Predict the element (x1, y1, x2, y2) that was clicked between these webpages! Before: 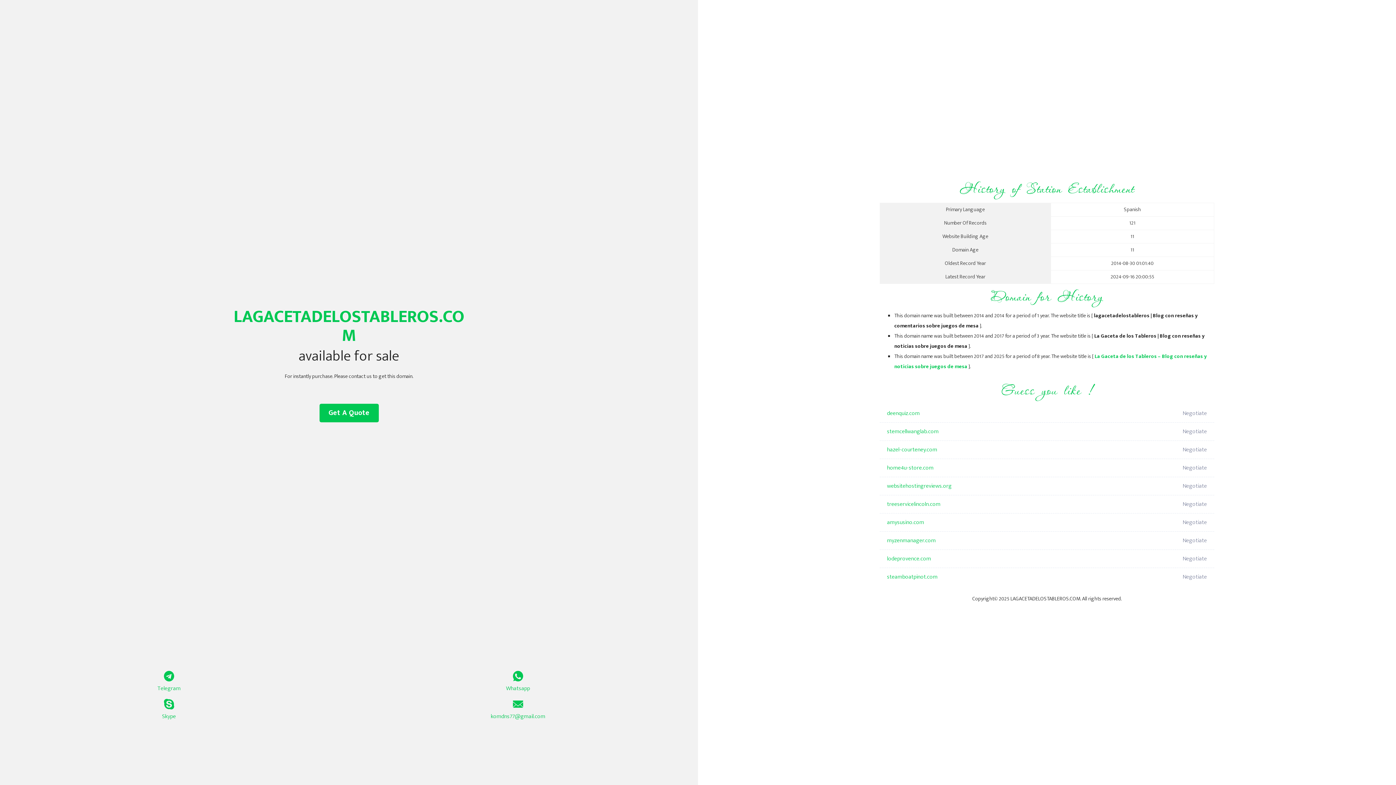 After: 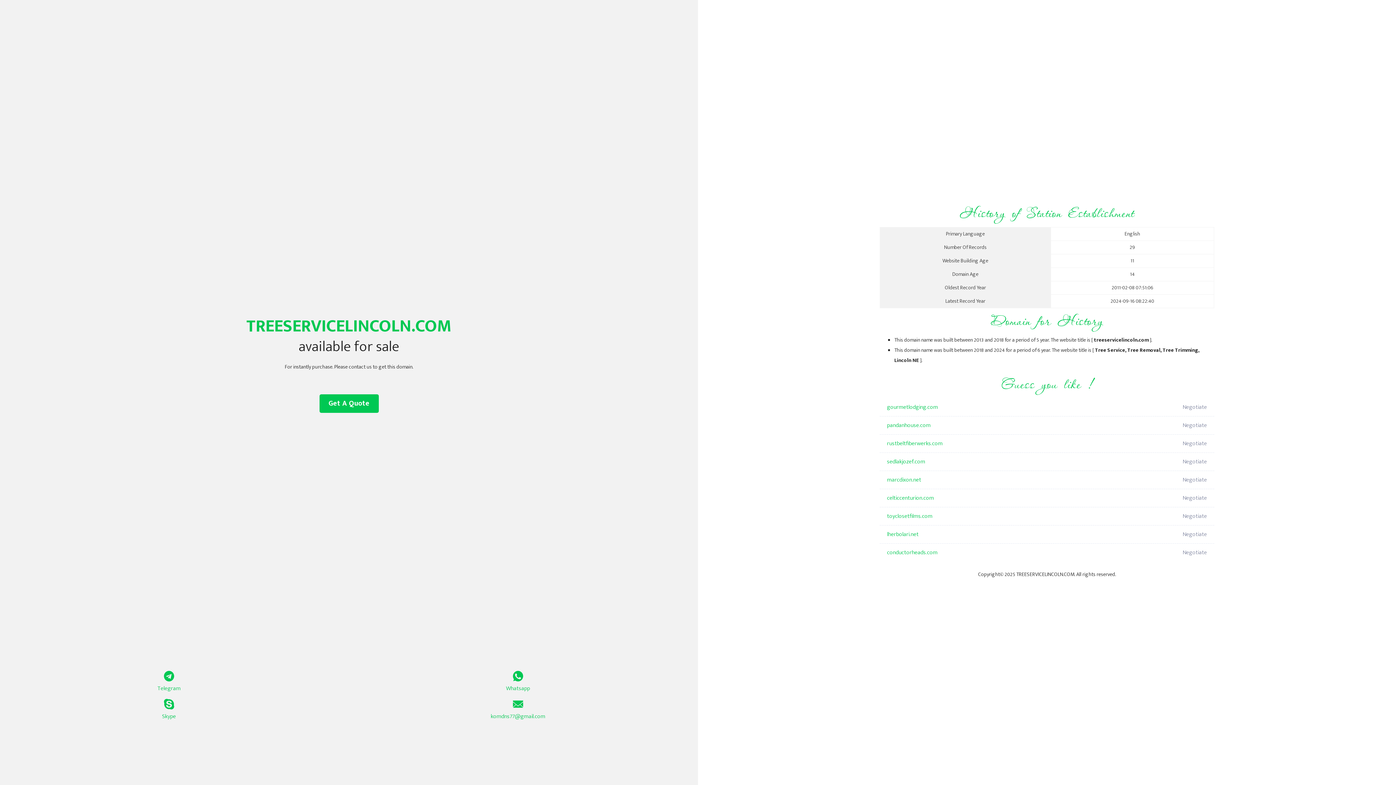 Action: bbox: (887, 495, 1098, 513) label: treeservicelincoln.com